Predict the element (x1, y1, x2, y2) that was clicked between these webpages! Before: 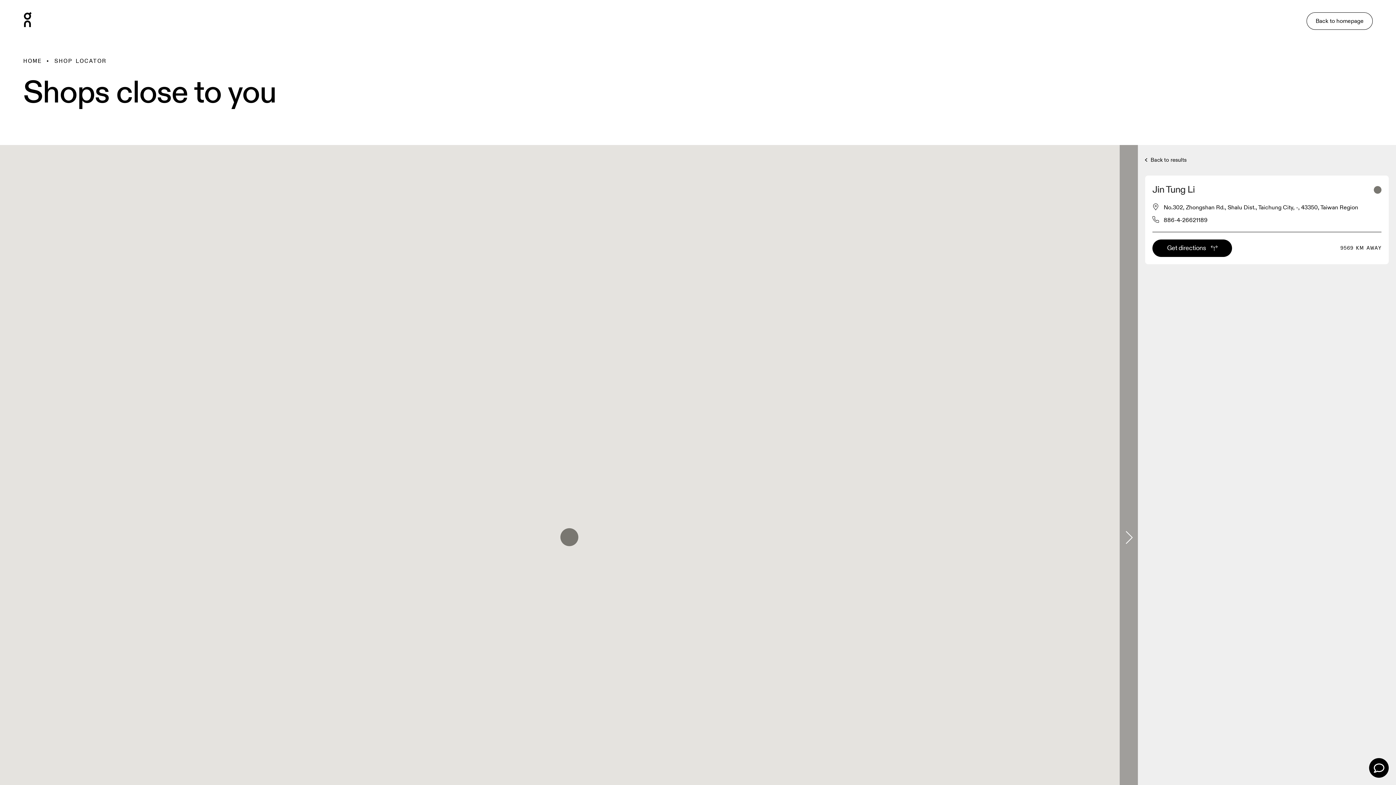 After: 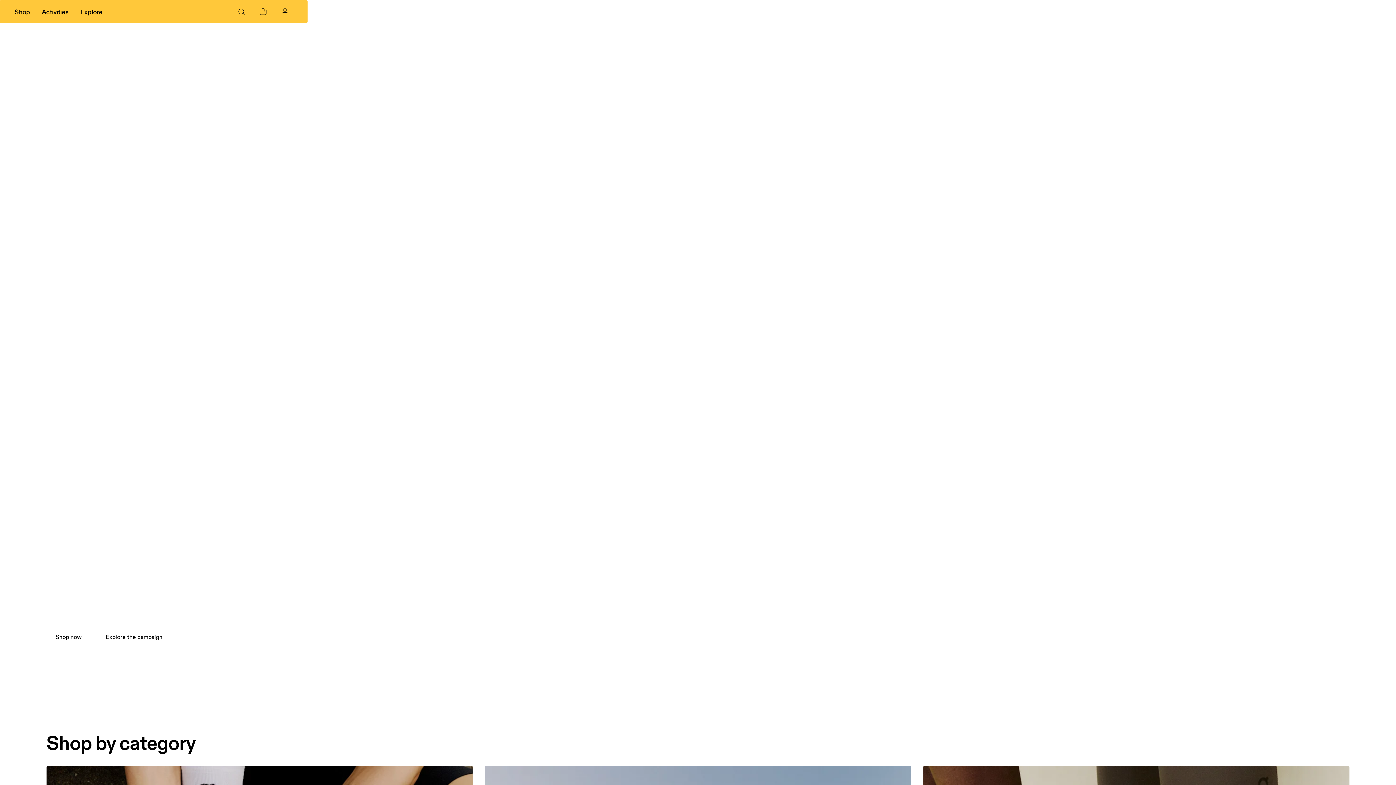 Action: bbox: (14, 7, 40, 34)